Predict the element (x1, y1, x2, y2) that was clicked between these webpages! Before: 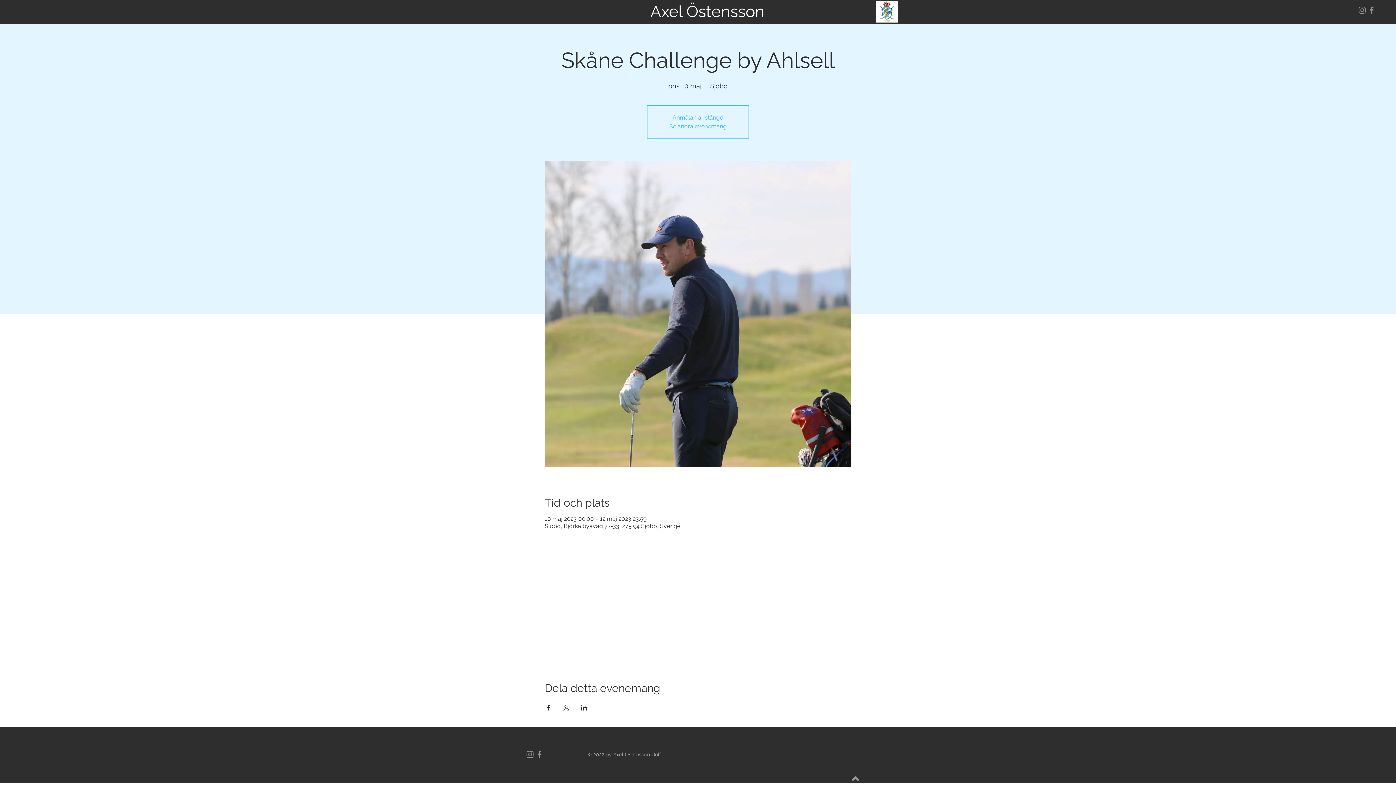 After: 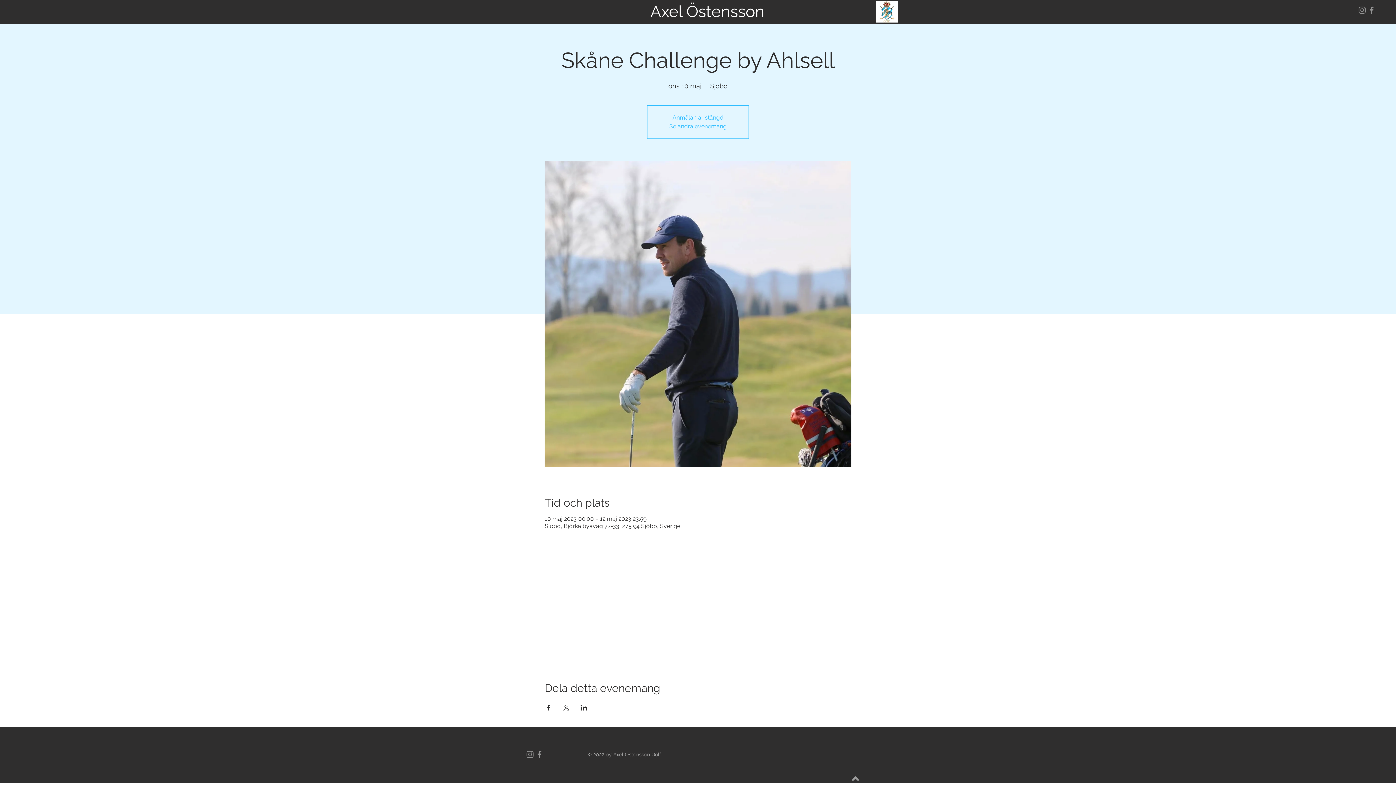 Action: bbox: (1367, 5, 1376, 14) label: Gray Facebook Ikon